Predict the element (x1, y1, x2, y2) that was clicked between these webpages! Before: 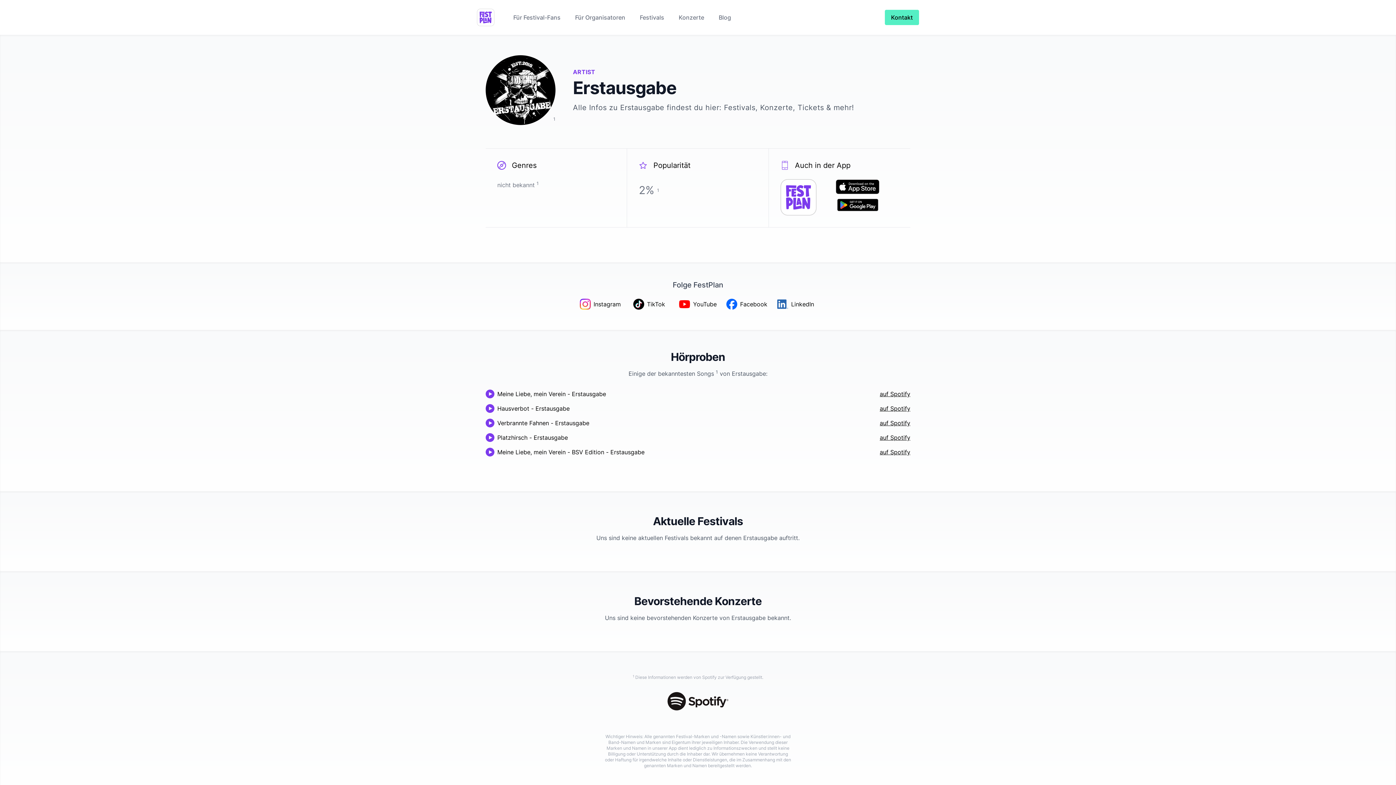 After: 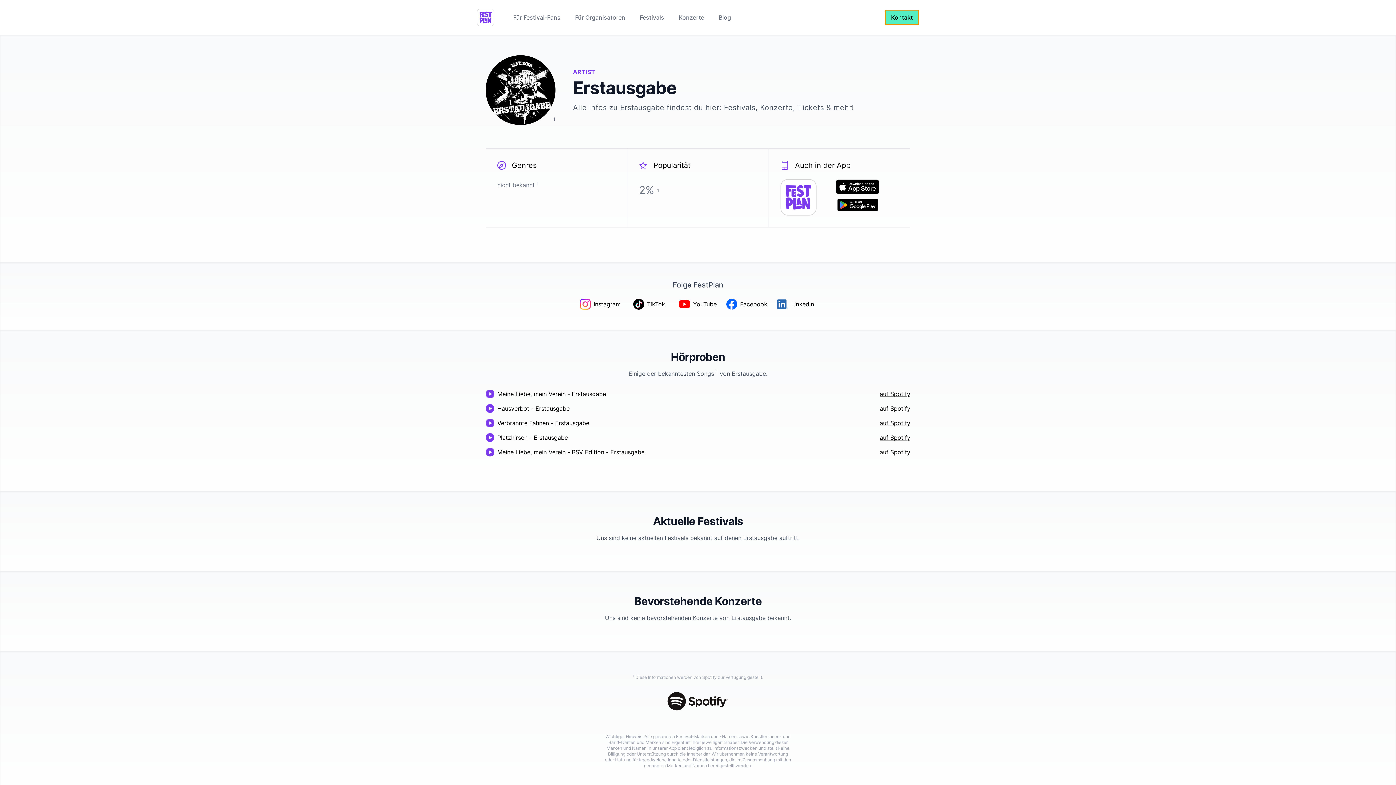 Action: label: Kontakt bbox: (885, 9, 919, 25)